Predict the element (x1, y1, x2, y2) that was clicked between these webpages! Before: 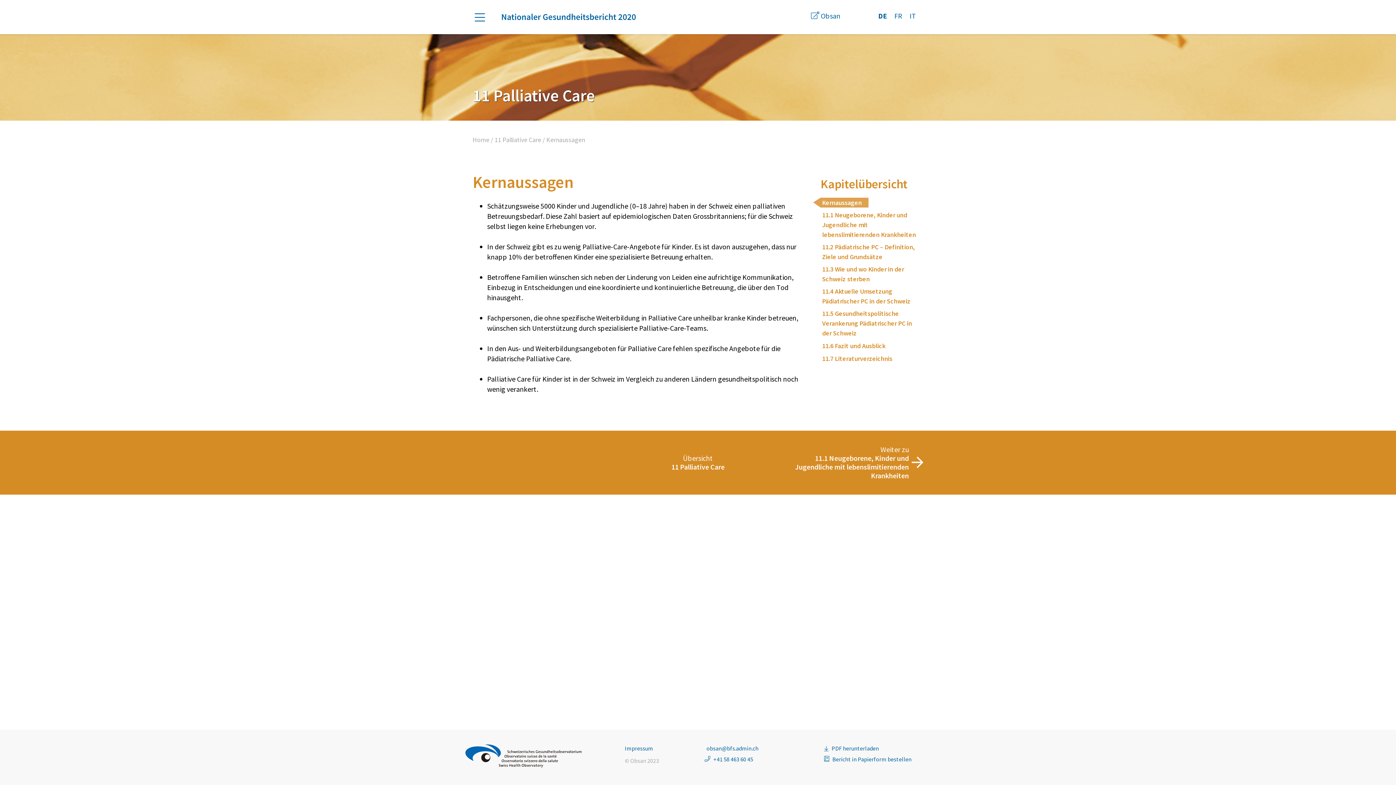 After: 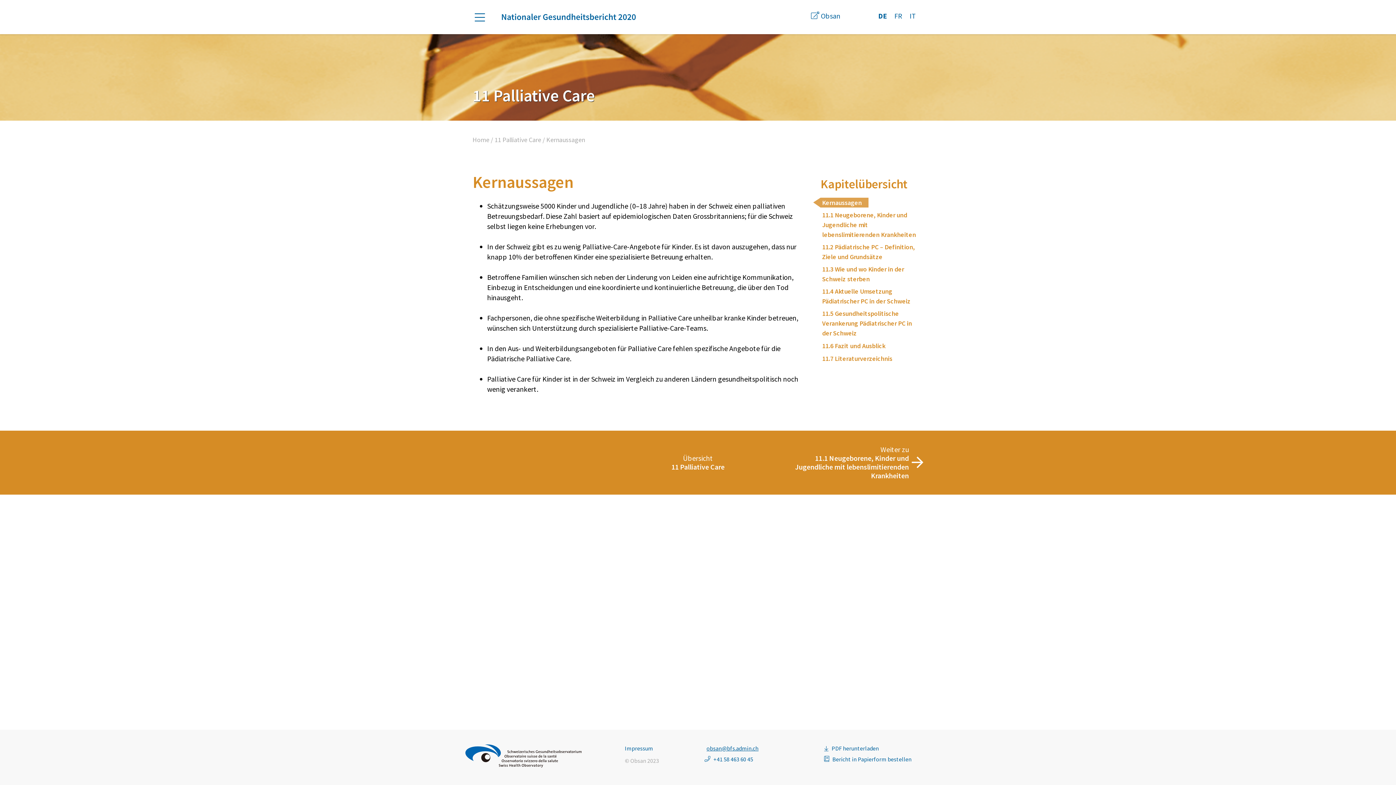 Action: bbox: (704, 744, 811, 752) label: obsan@bfs.admin.ch